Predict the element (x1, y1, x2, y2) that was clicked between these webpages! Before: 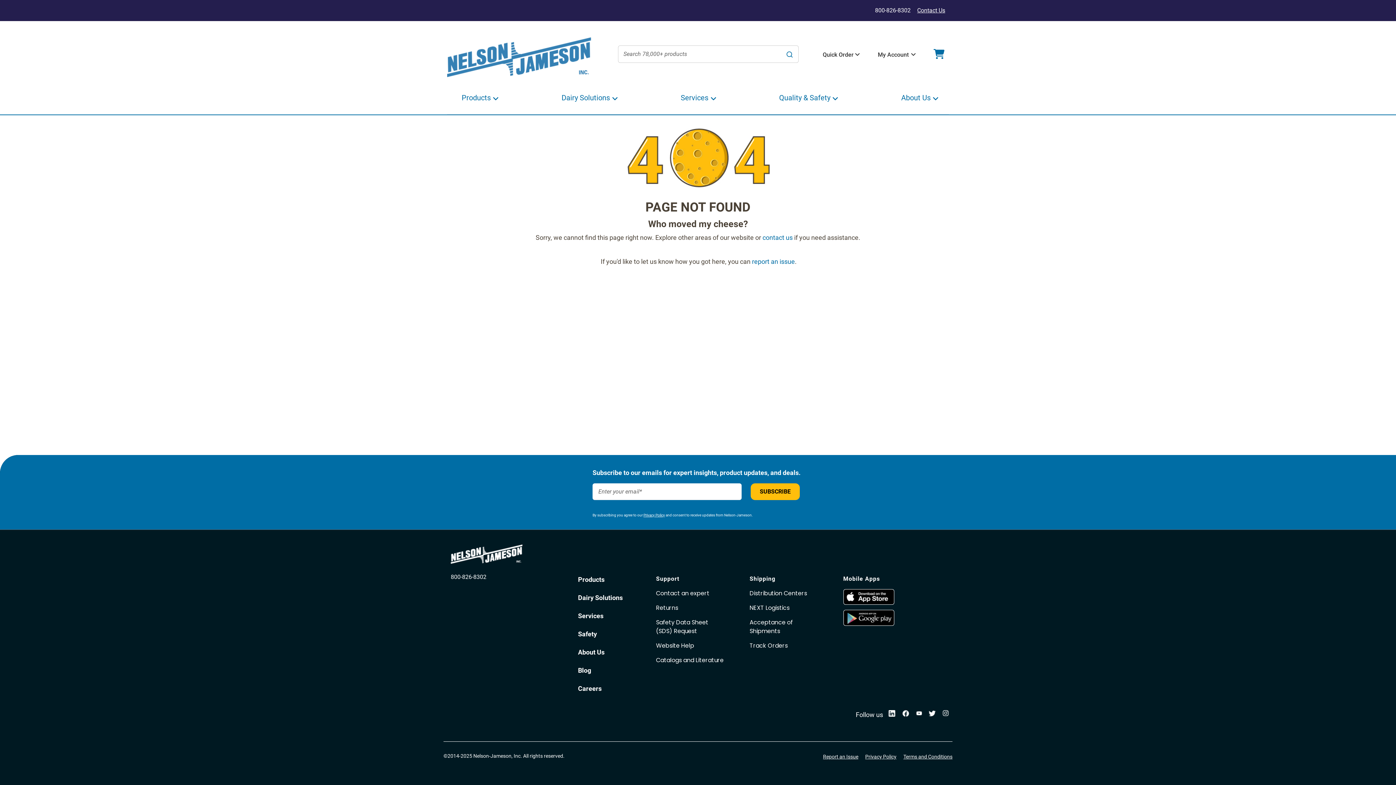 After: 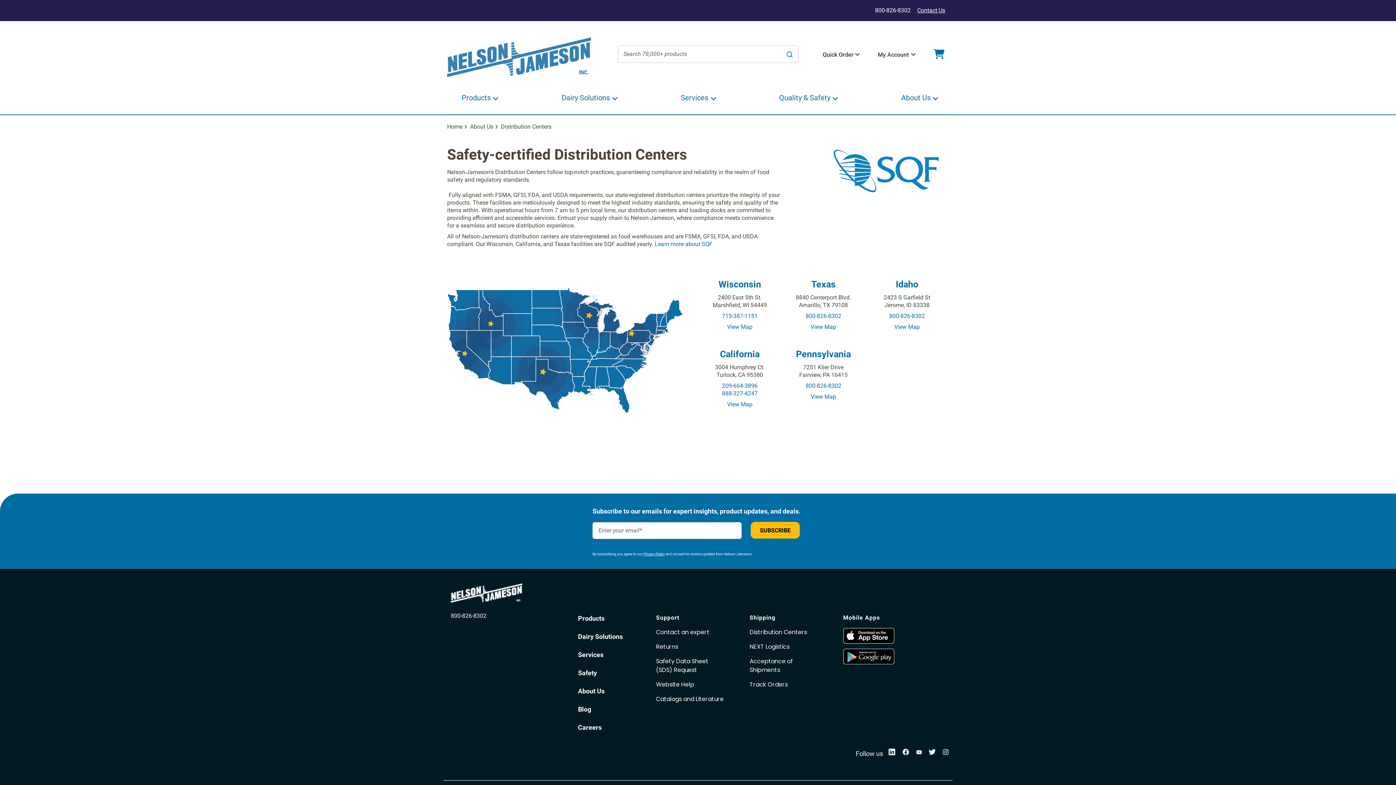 Action: label: Distribution Centers bbox: (749, 577, 807, 586)